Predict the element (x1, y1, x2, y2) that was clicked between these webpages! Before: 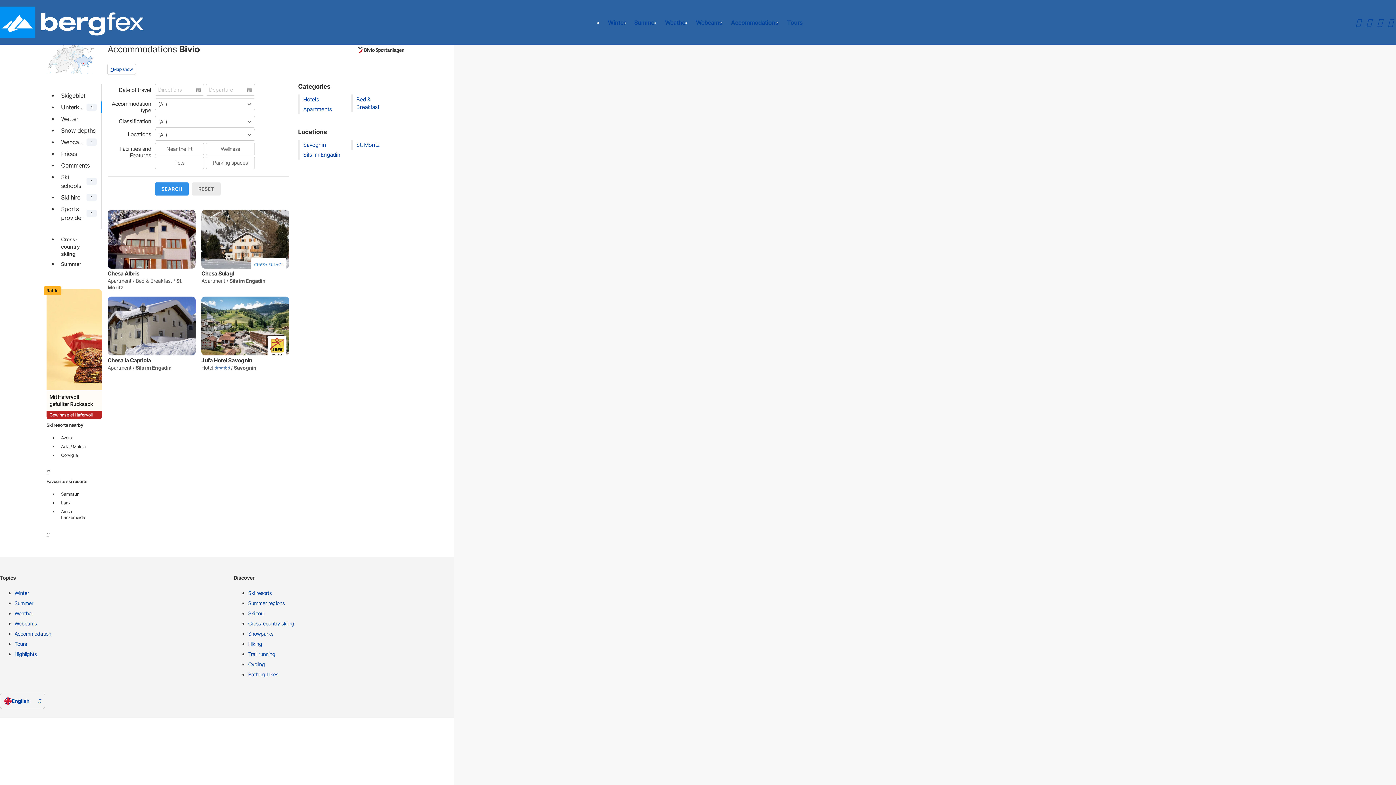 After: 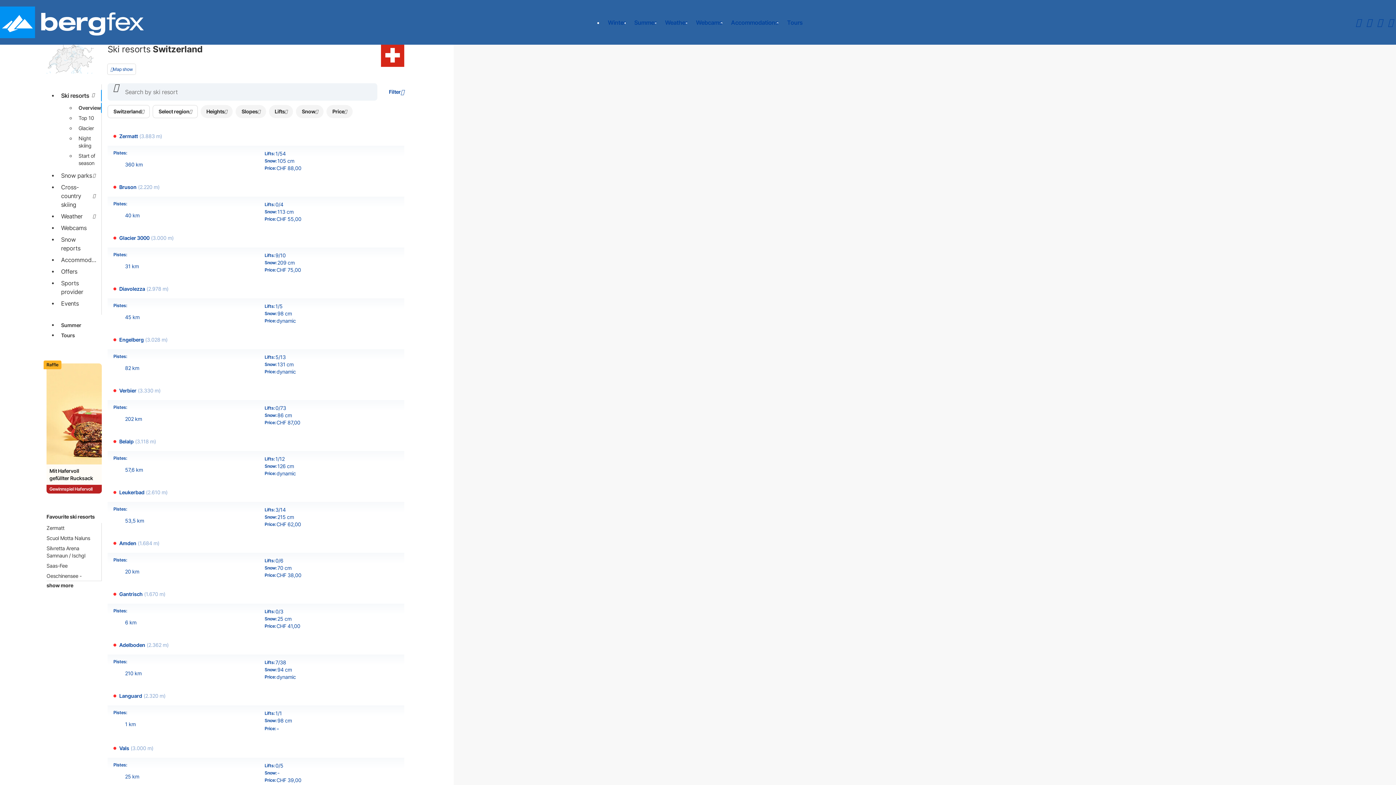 Action: bbox: (248, 589, 461, 600) label: Ski resorts